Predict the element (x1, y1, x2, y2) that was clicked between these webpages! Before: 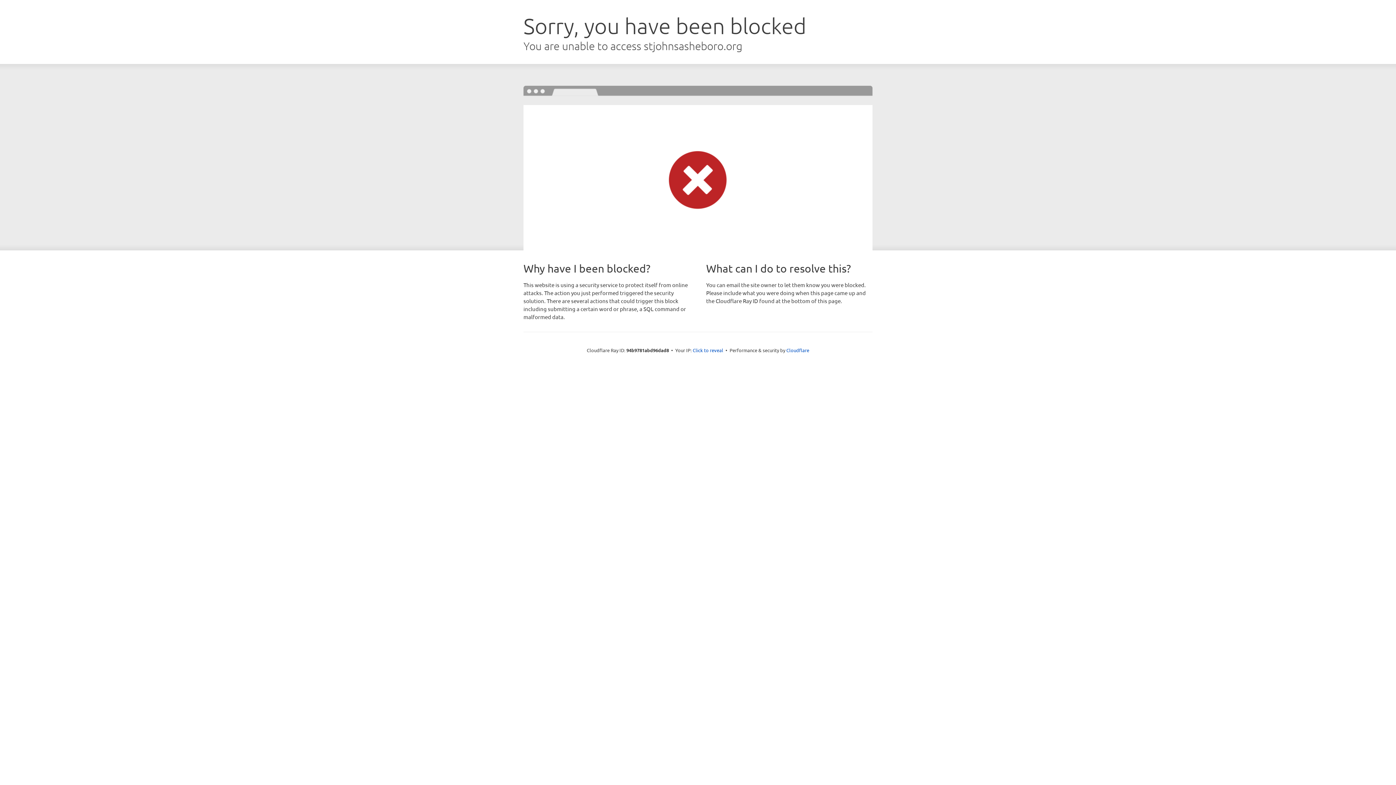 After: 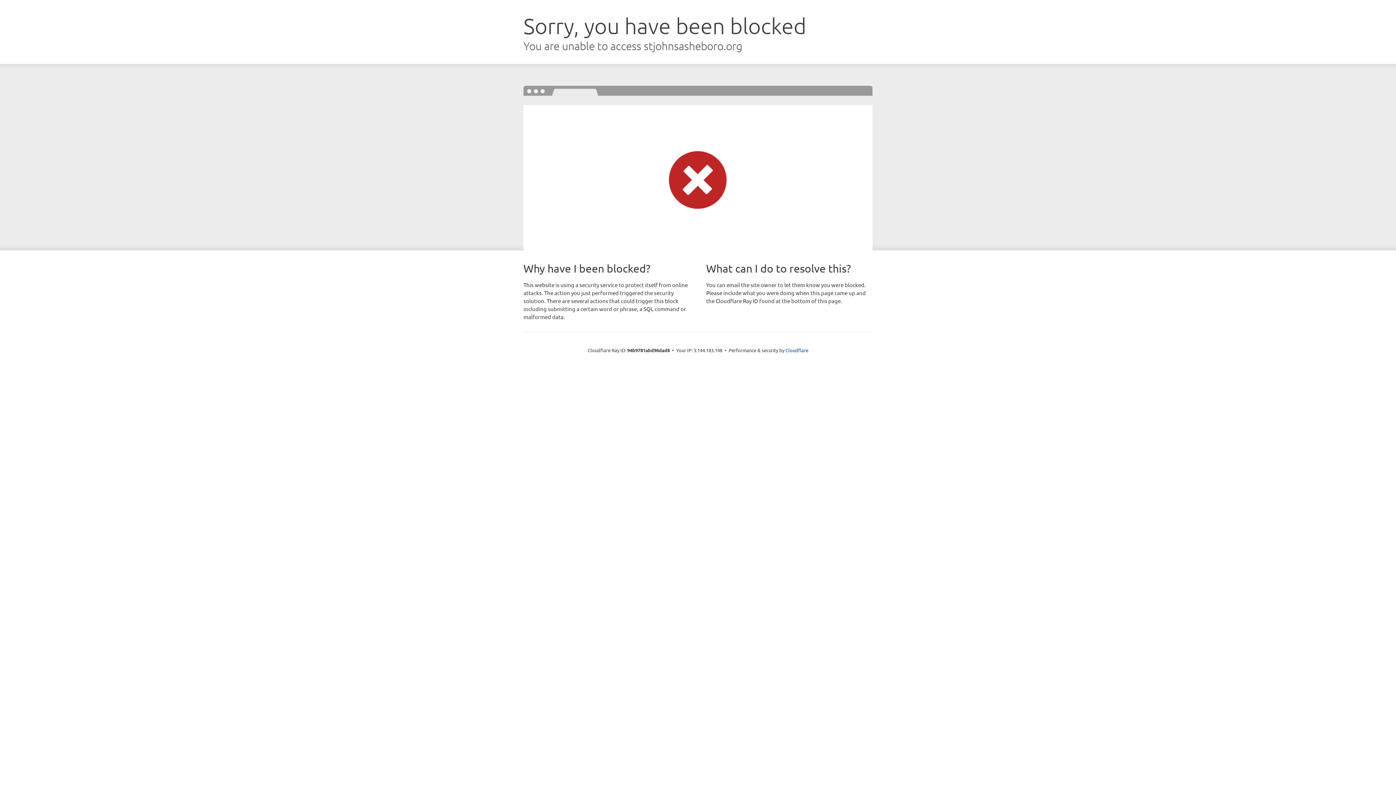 Action: label: Click to reveal bbox: (692, 346, 723, 353)